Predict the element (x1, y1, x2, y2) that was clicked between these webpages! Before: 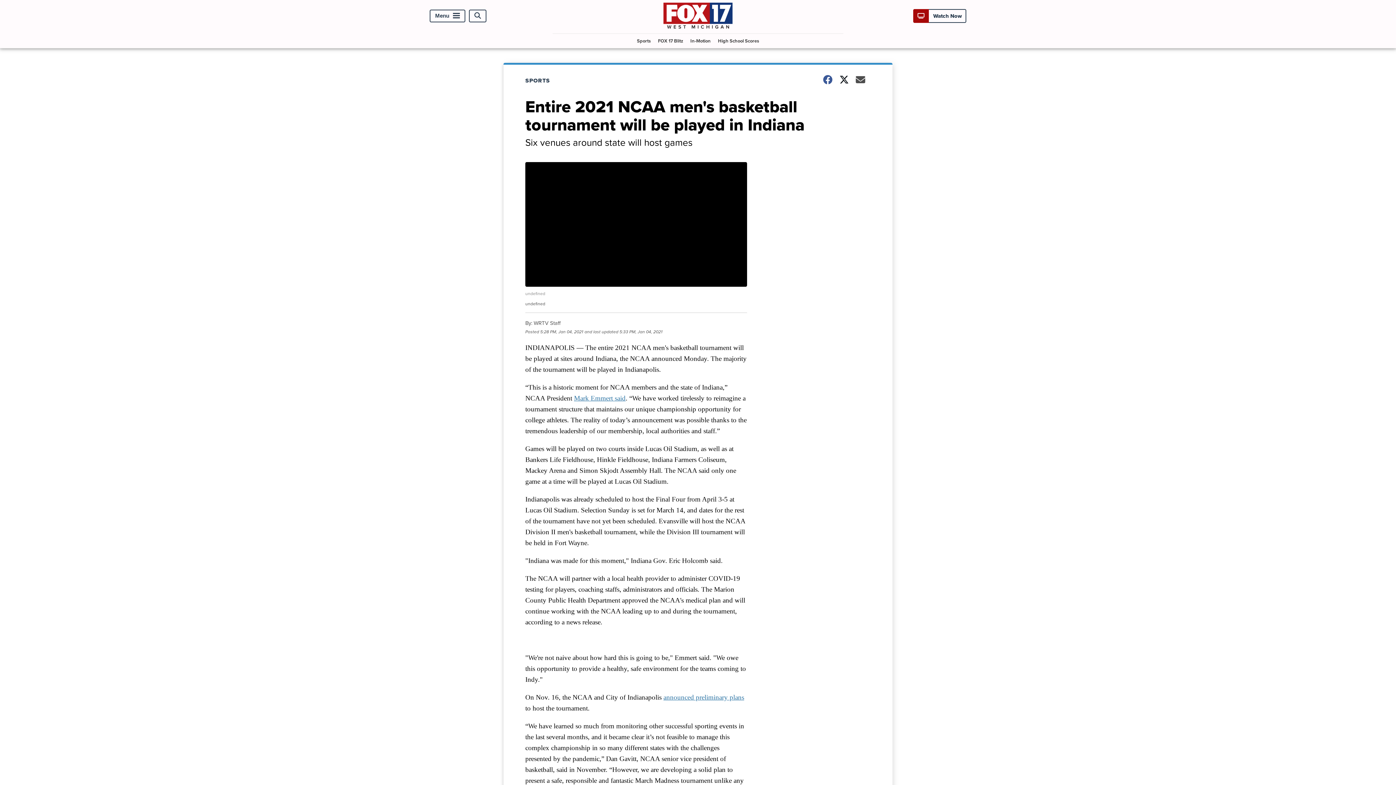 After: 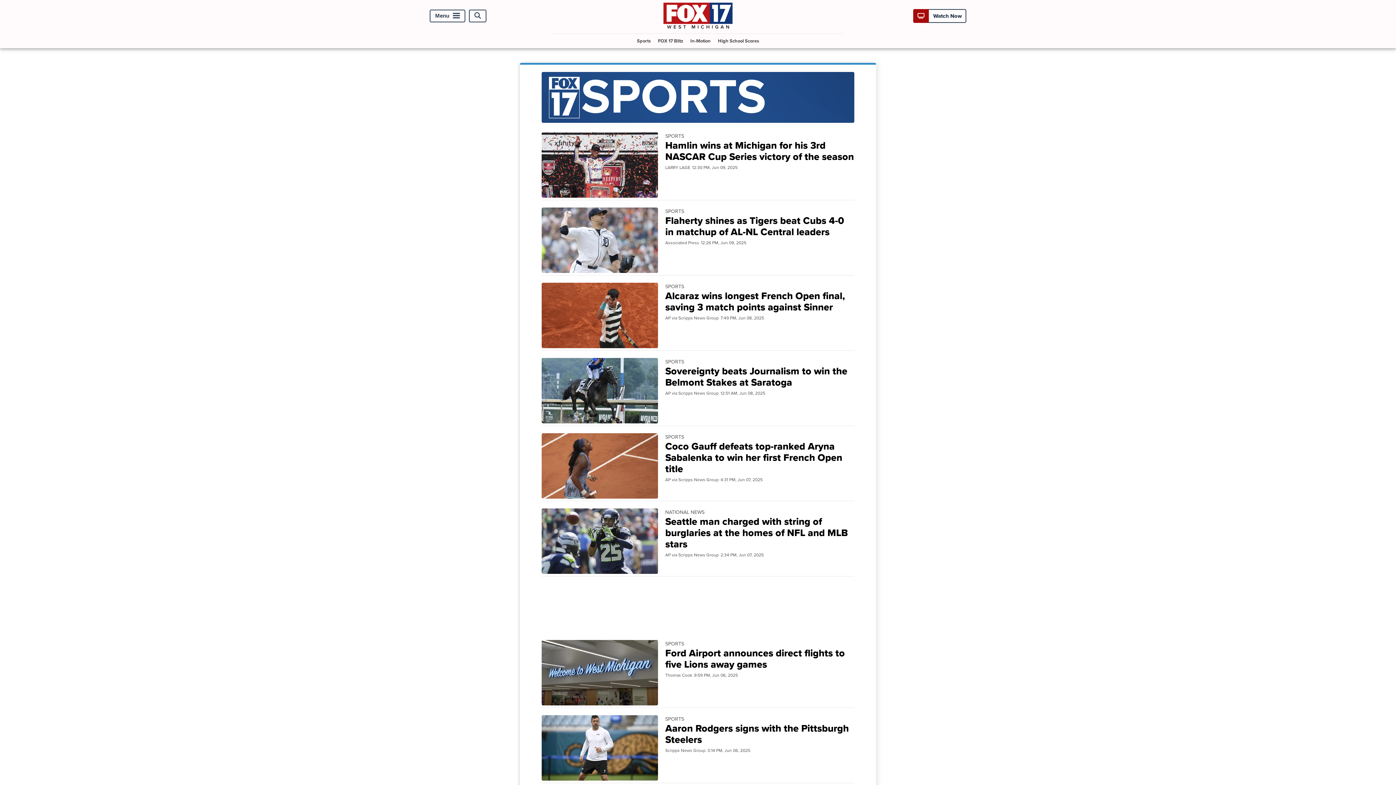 Action: bbox: (525, 76, 559, 84) label: SPORTS